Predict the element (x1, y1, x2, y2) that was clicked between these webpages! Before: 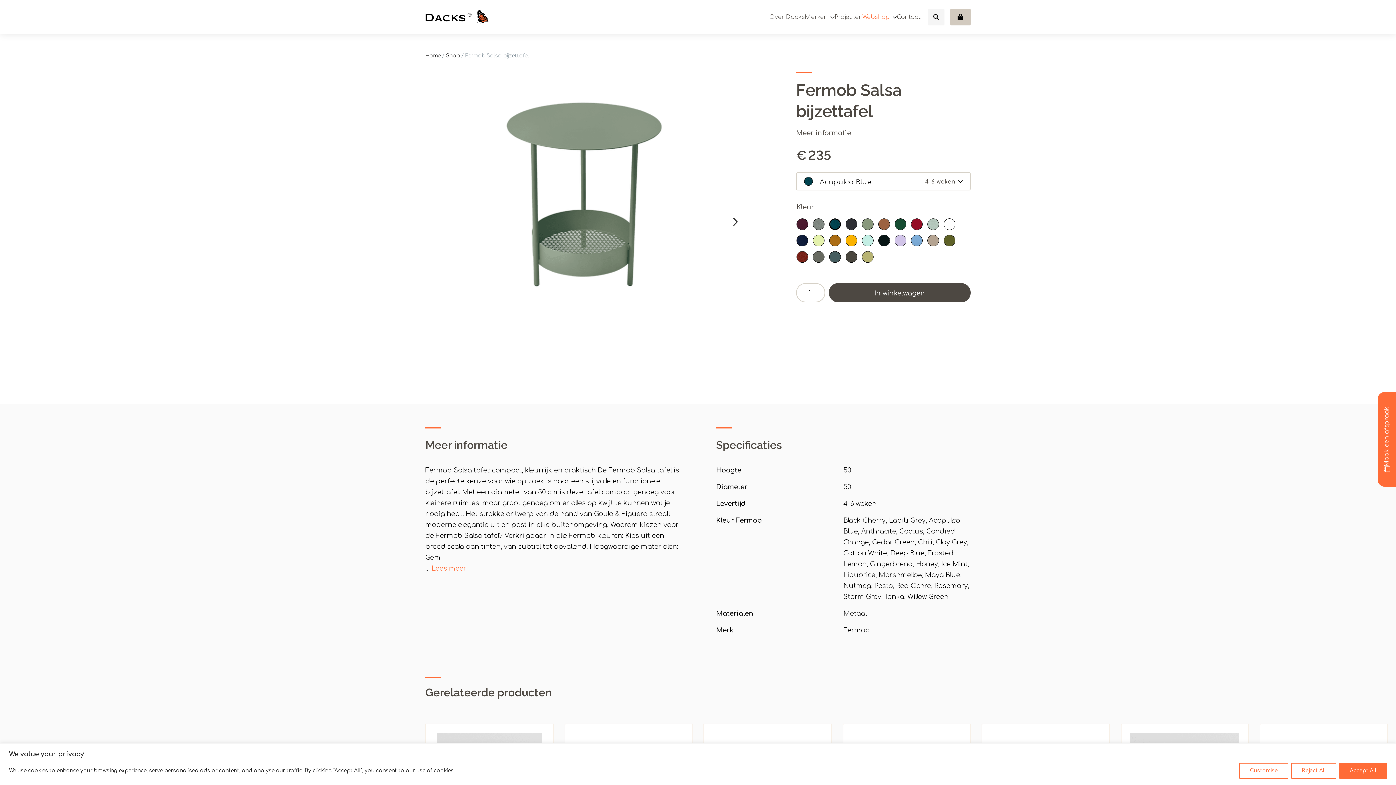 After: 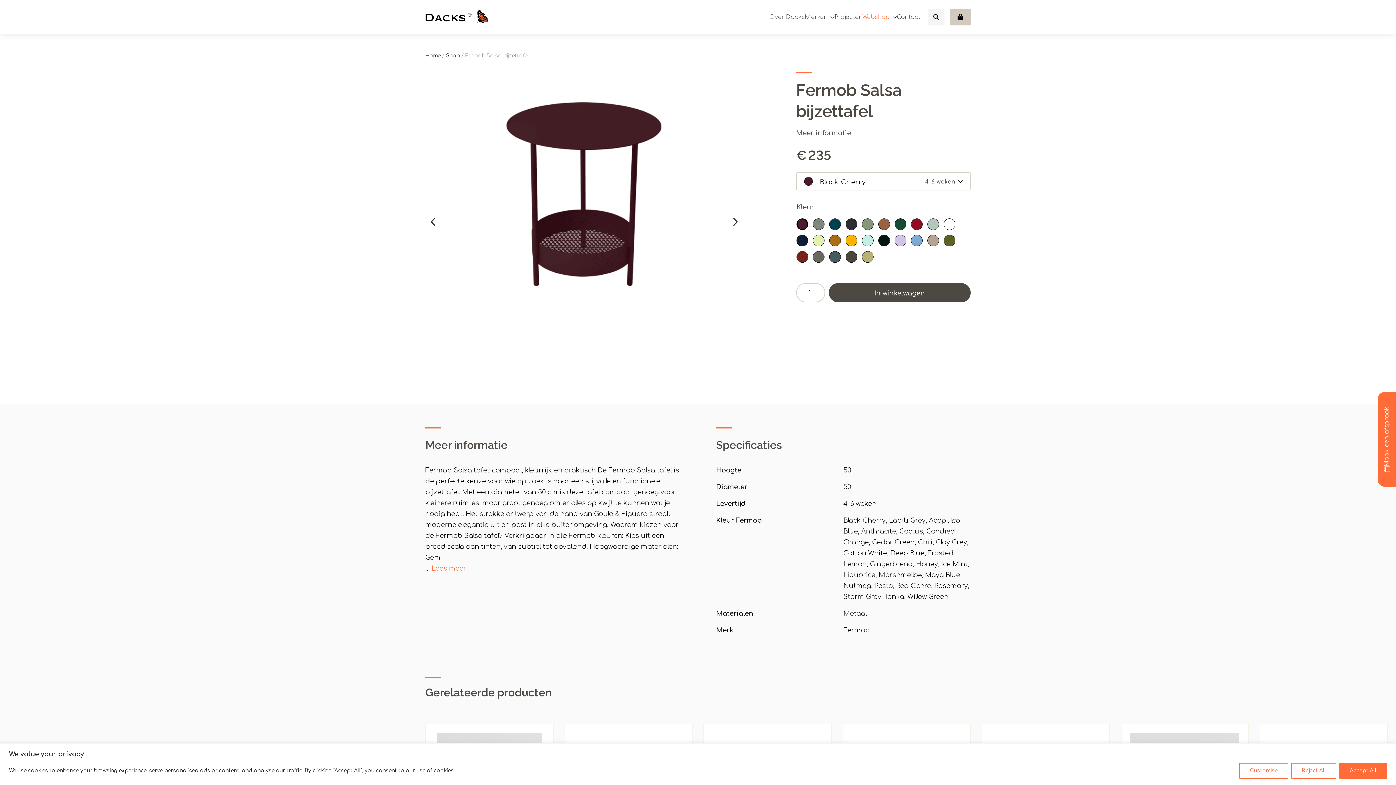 Action: bbox: (796, 218, 808, 230) label: Select Black Cherry